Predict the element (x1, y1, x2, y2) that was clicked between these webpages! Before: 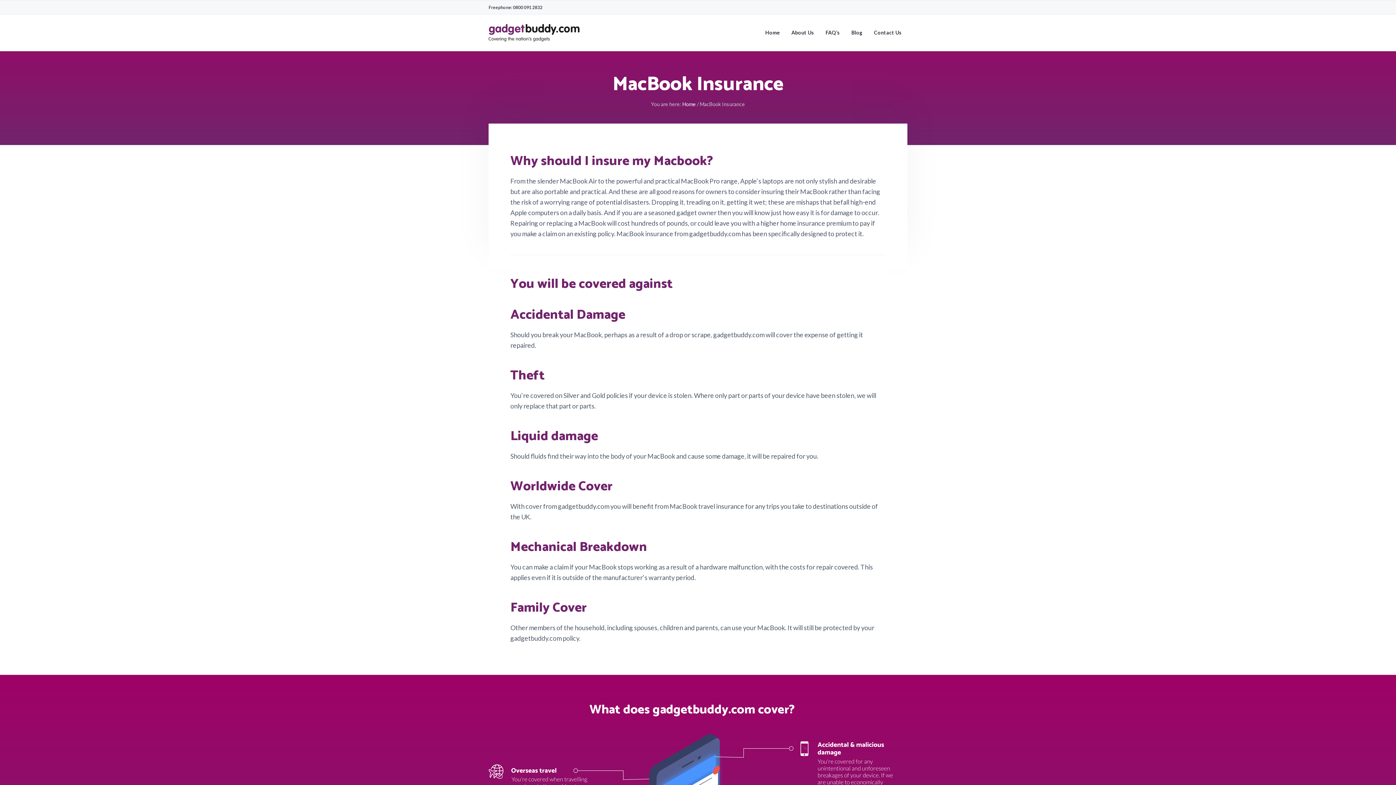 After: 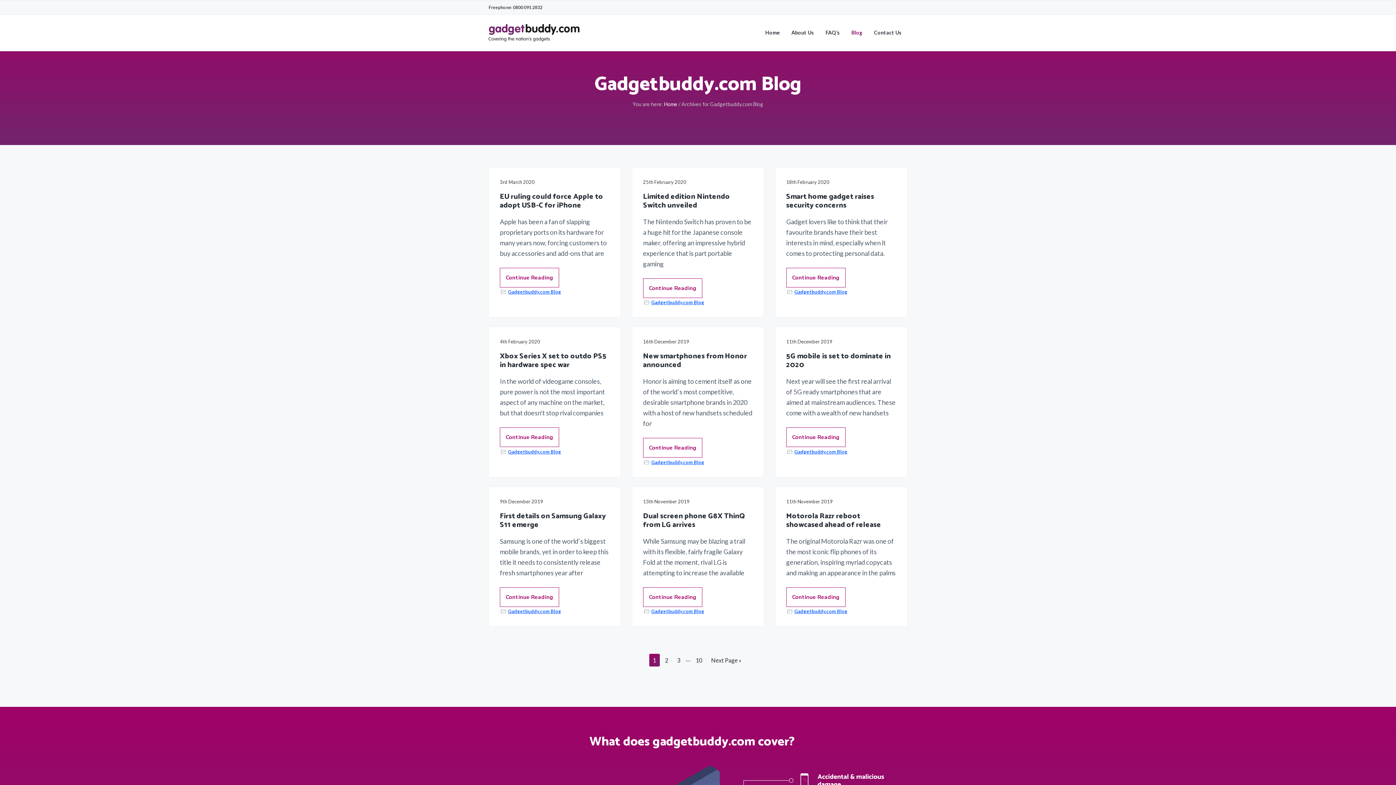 Action: bbox: (851, 28, 862, 36) label: Blog